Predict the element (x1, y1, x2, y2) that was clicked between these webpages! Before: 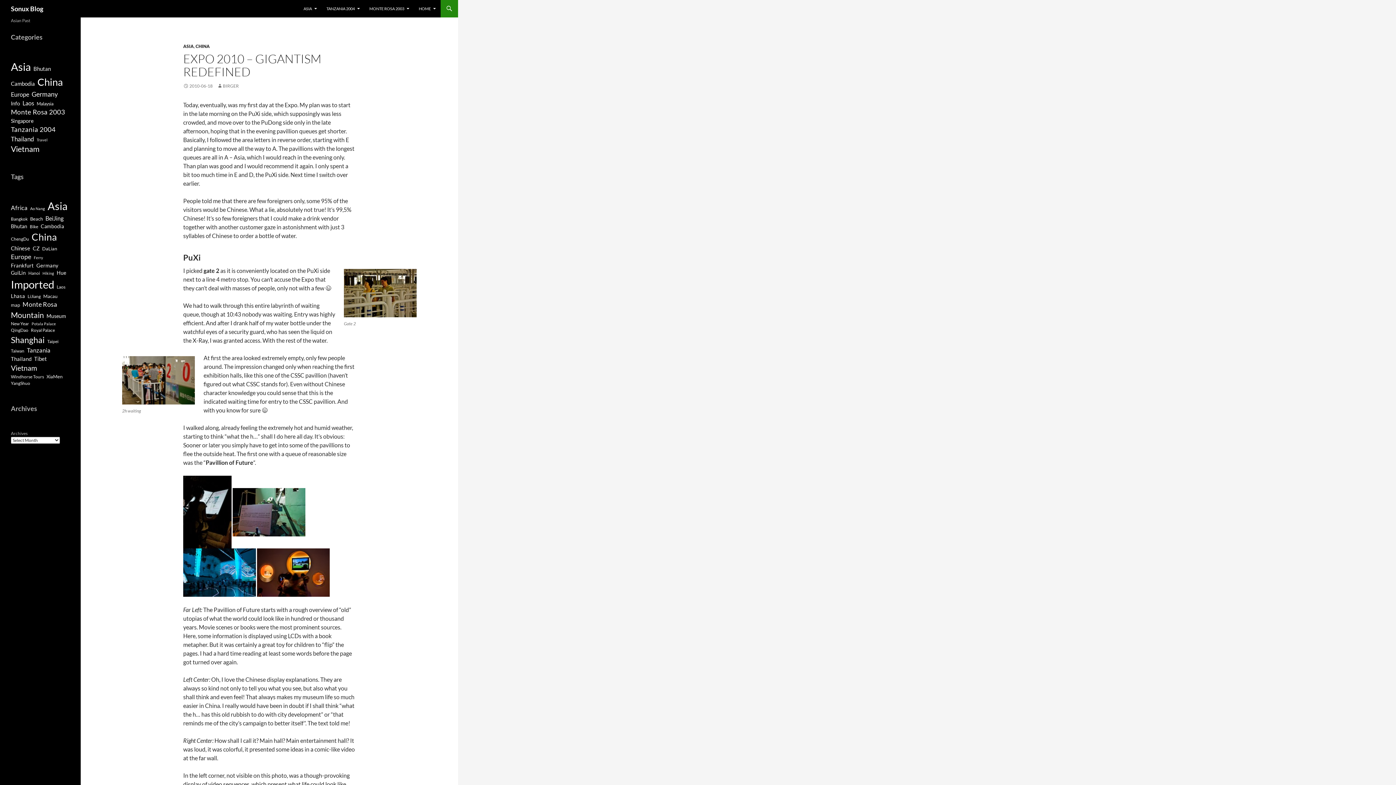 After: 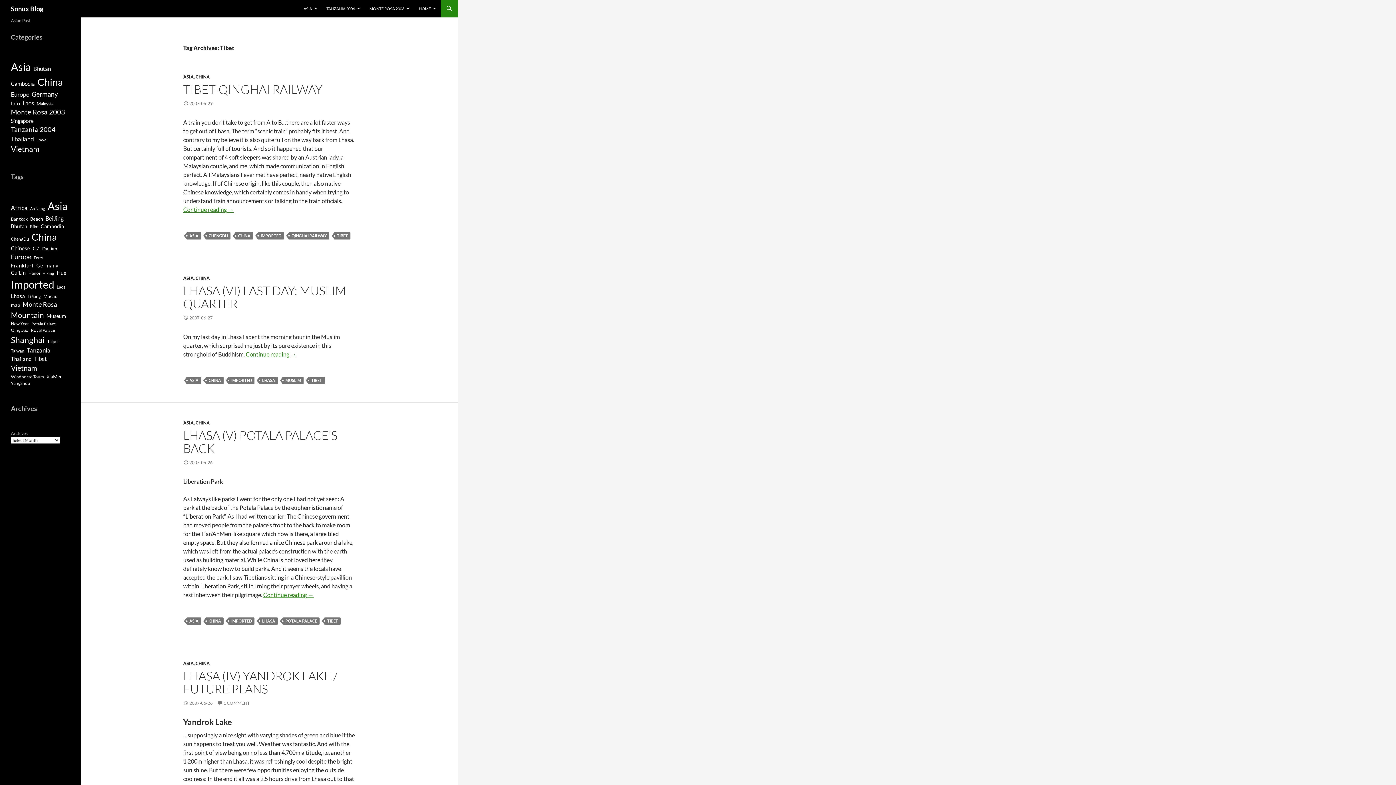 Action: label: Tibet (7 items) bbox: (34, 354, 46, 362)